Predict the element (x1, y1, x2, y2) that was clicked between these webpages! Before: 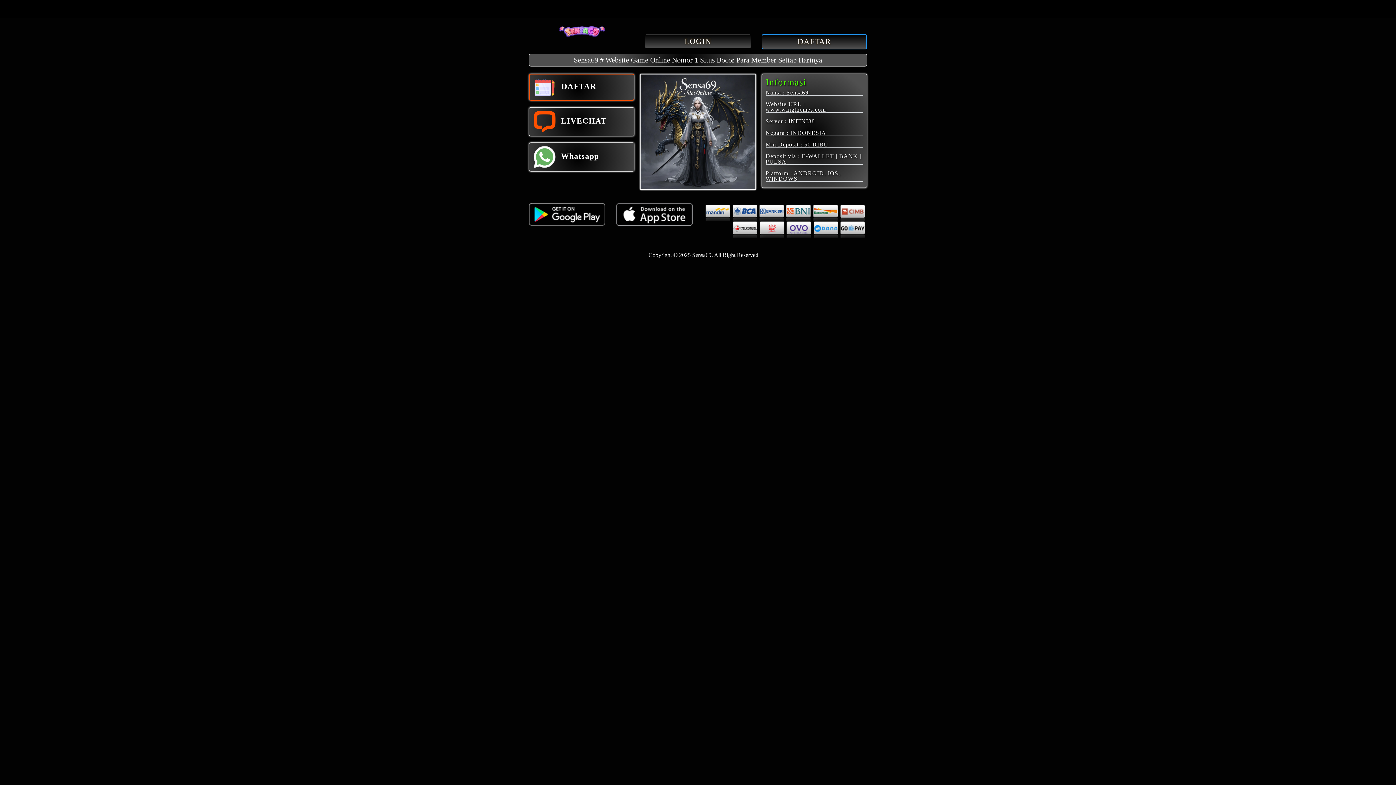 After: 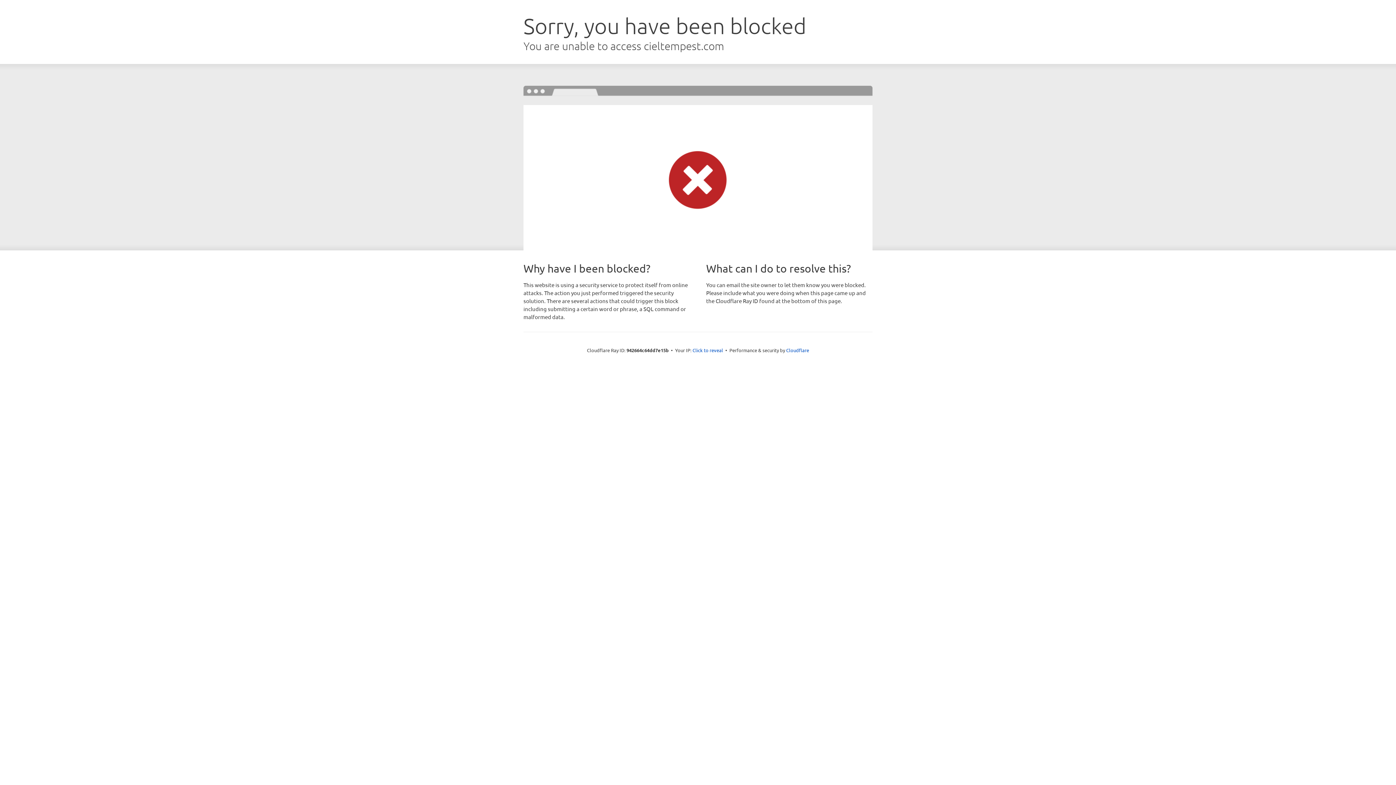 Action: label: DAFTAR bbox: (761, 39, 867, 45)